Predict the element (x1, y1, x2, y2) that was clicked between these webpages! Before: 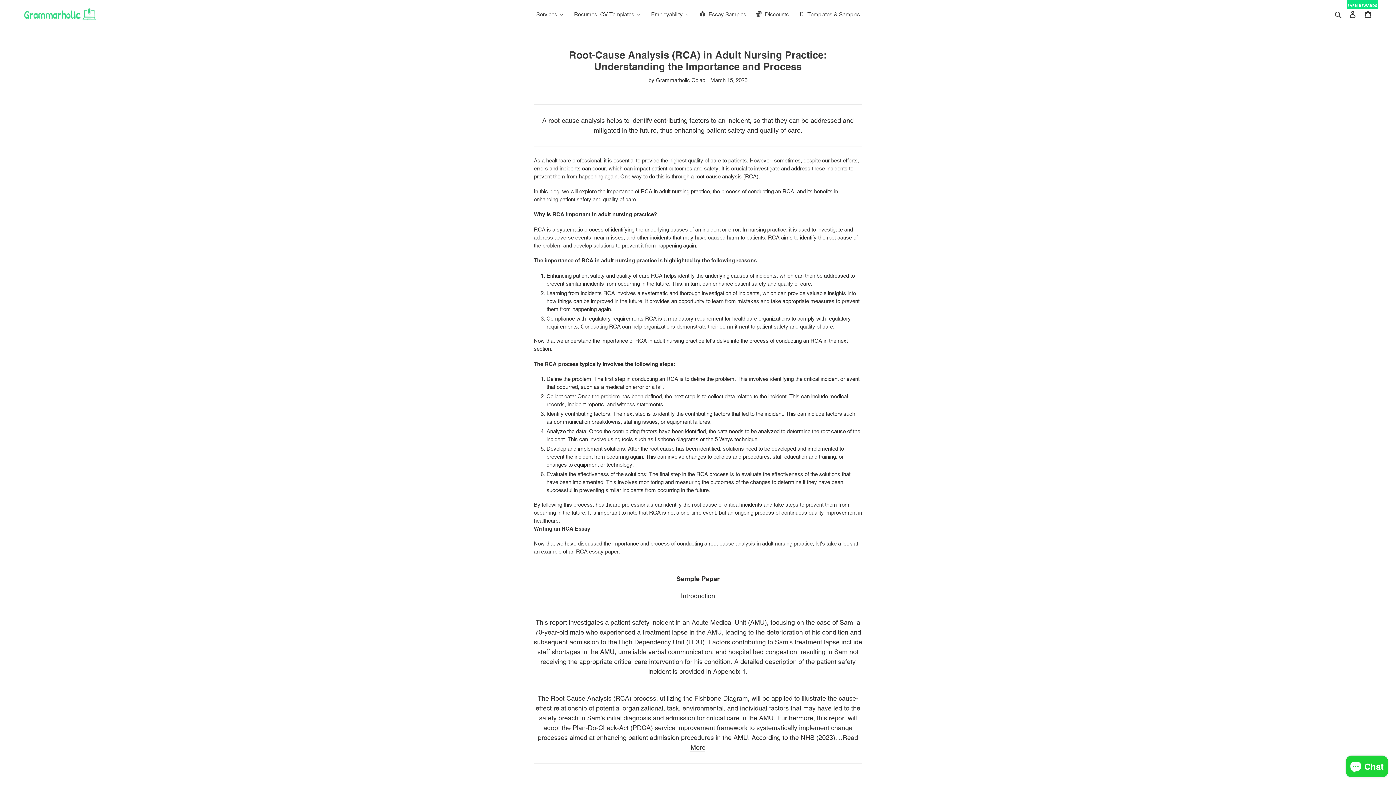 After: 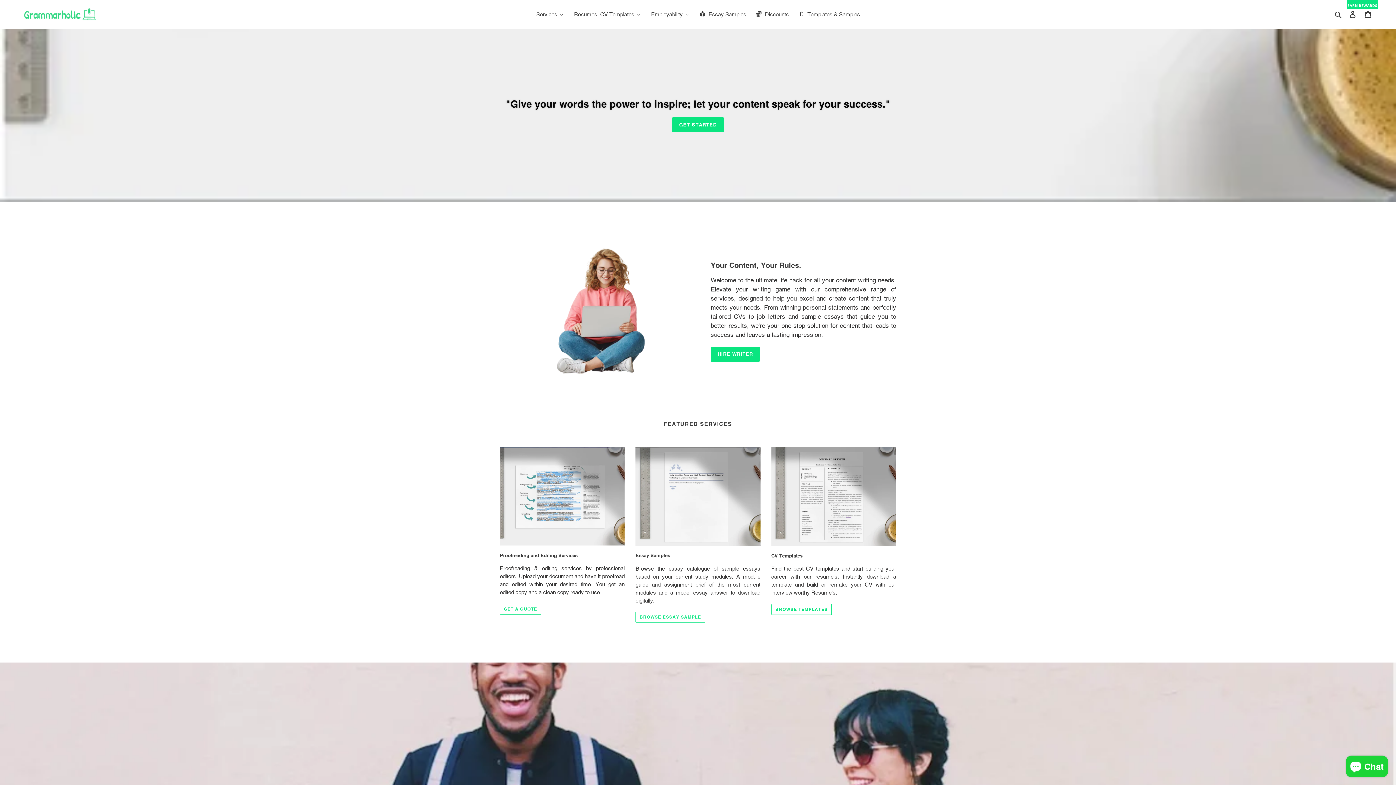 Action: bbox: (20, 7, 358, 20)